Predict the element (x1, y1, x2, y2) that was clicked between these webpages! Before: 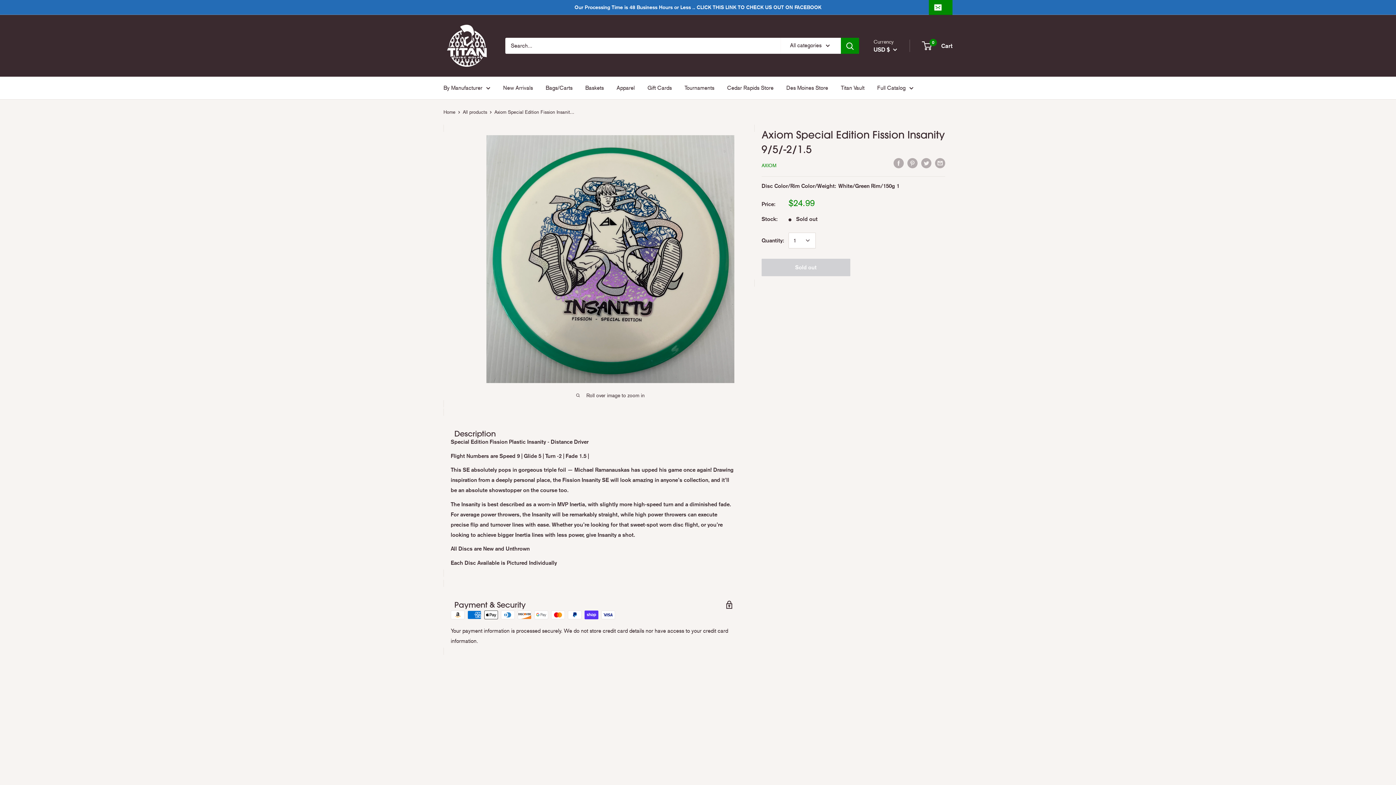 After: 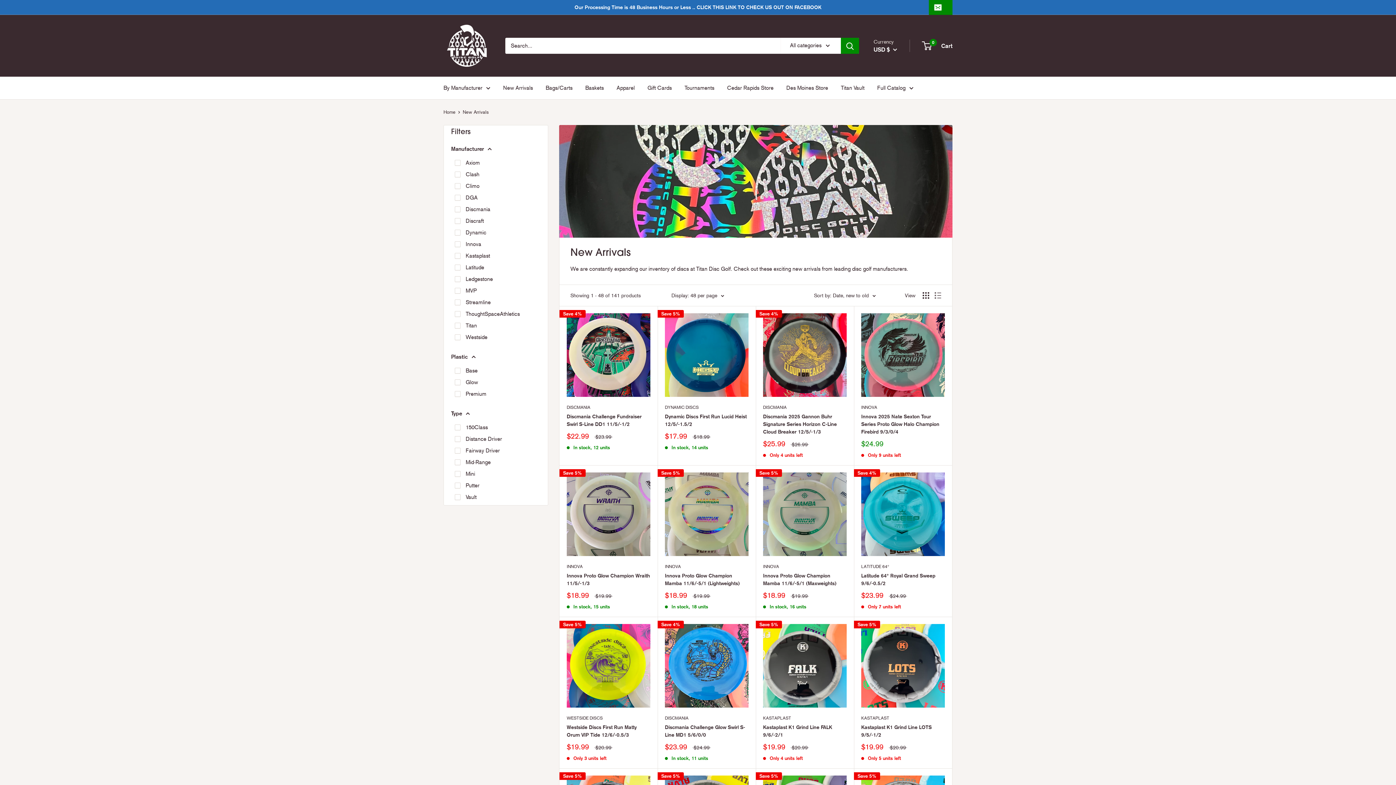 Action: bbox: (503, 82, 533, 93) label: New Arrivals